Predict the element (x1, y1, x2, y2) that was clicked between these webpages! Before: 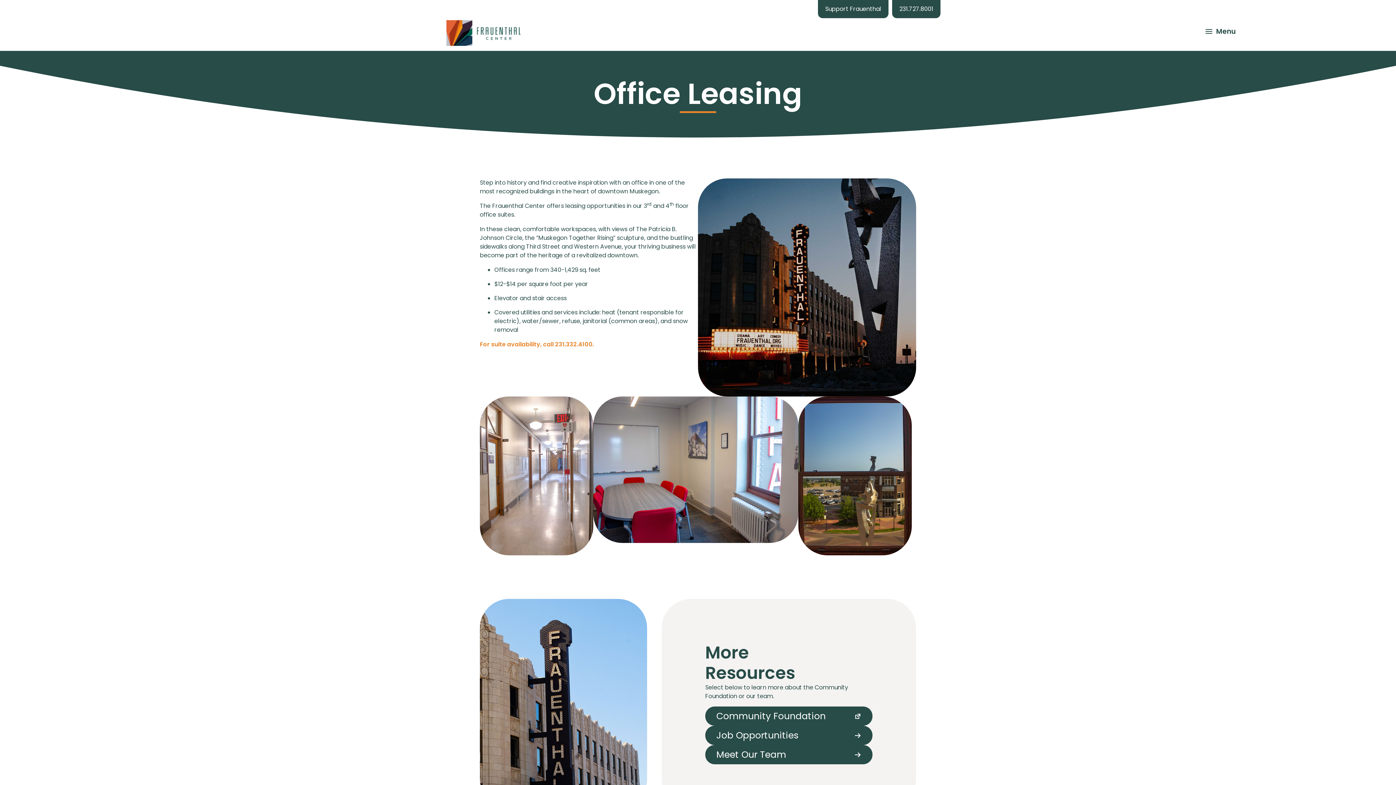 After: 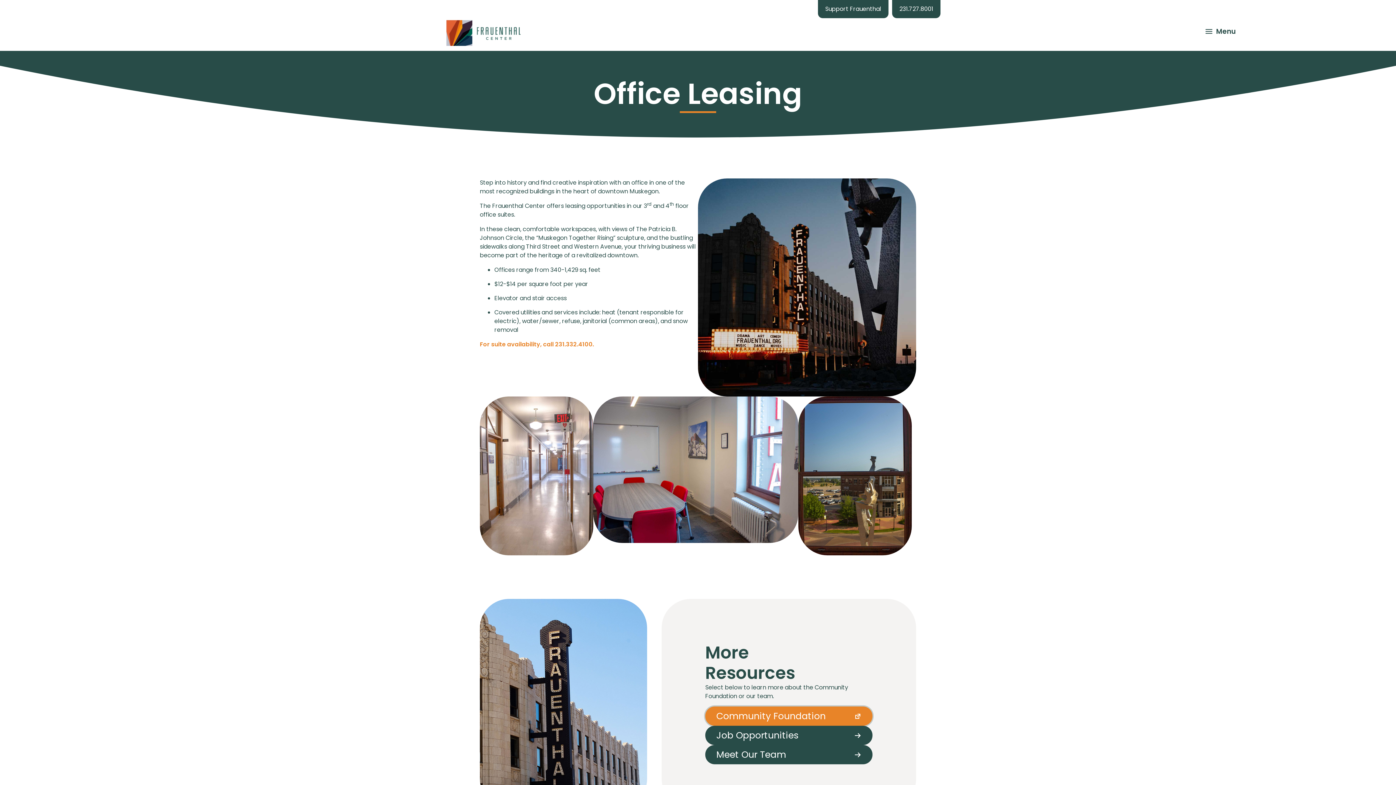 Action: bbox: (705, 706, 872, 726) label: Community Foundation